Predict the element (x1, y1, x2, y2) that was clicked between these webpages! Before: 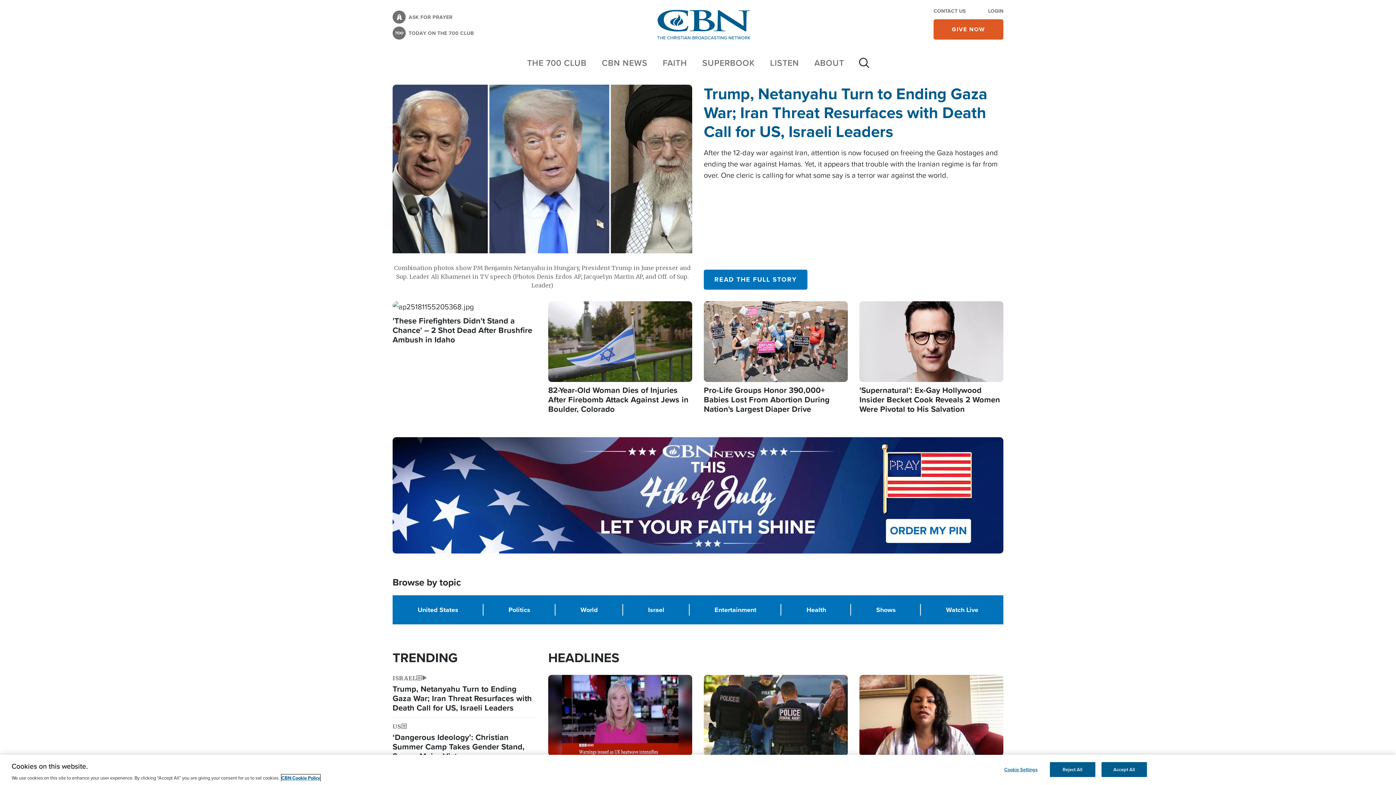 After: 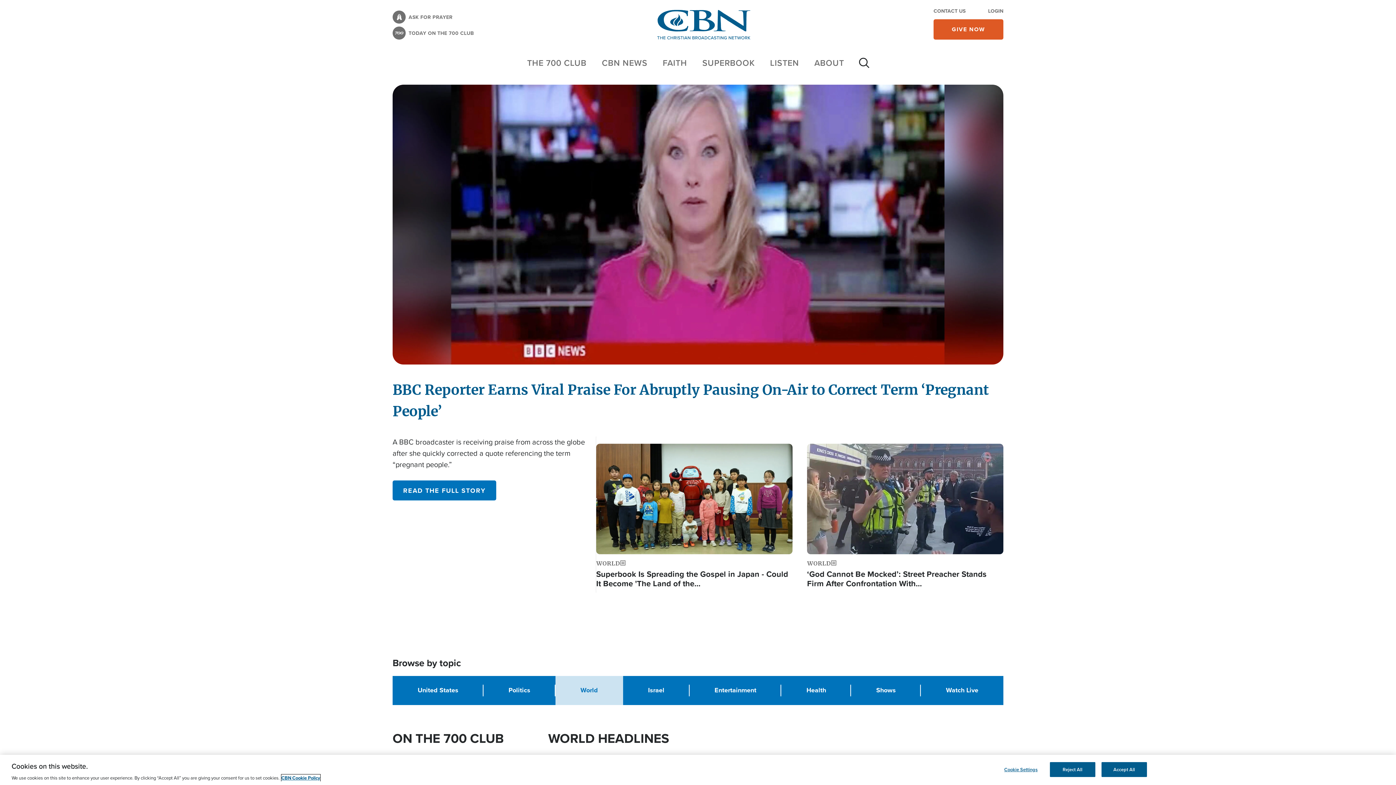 Action: bbox: (580, 595, 598, 624) label: World